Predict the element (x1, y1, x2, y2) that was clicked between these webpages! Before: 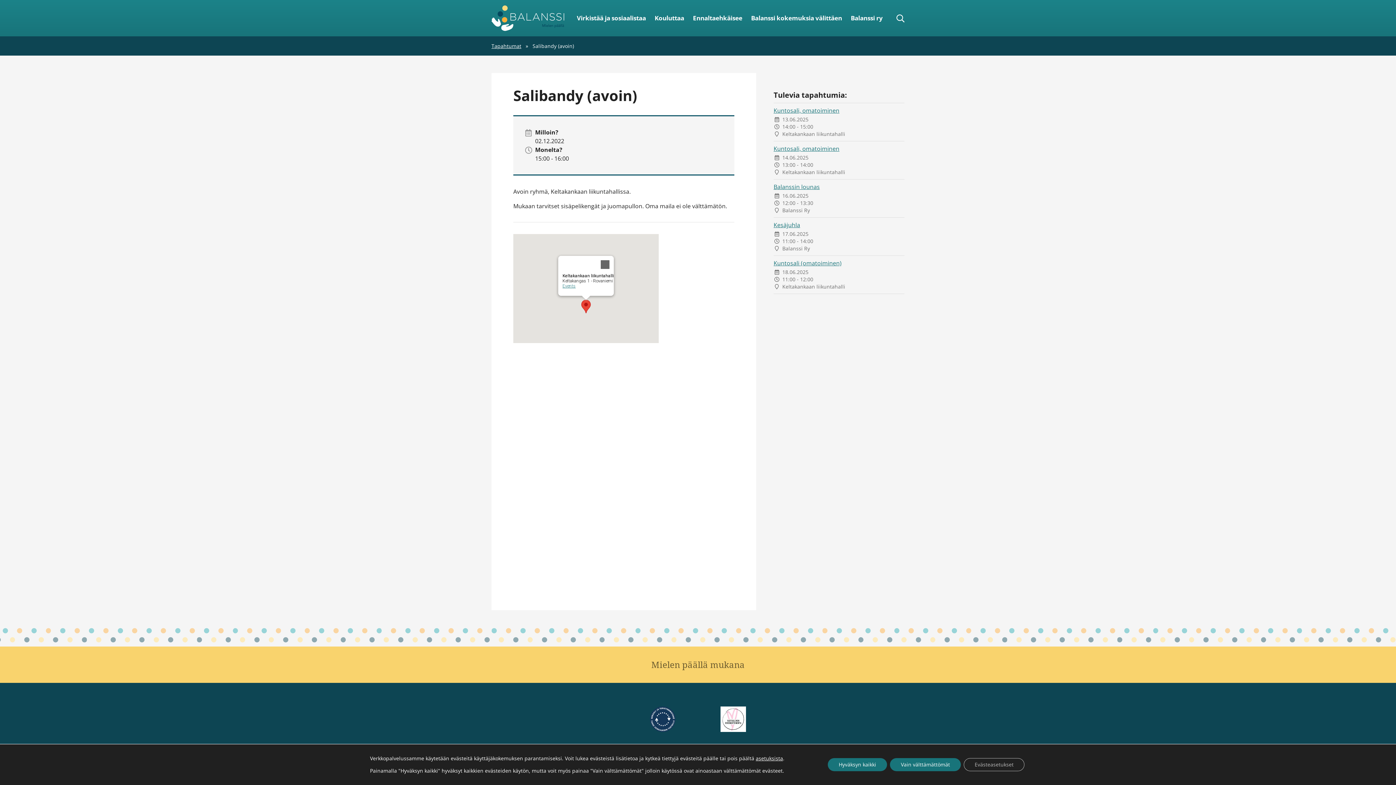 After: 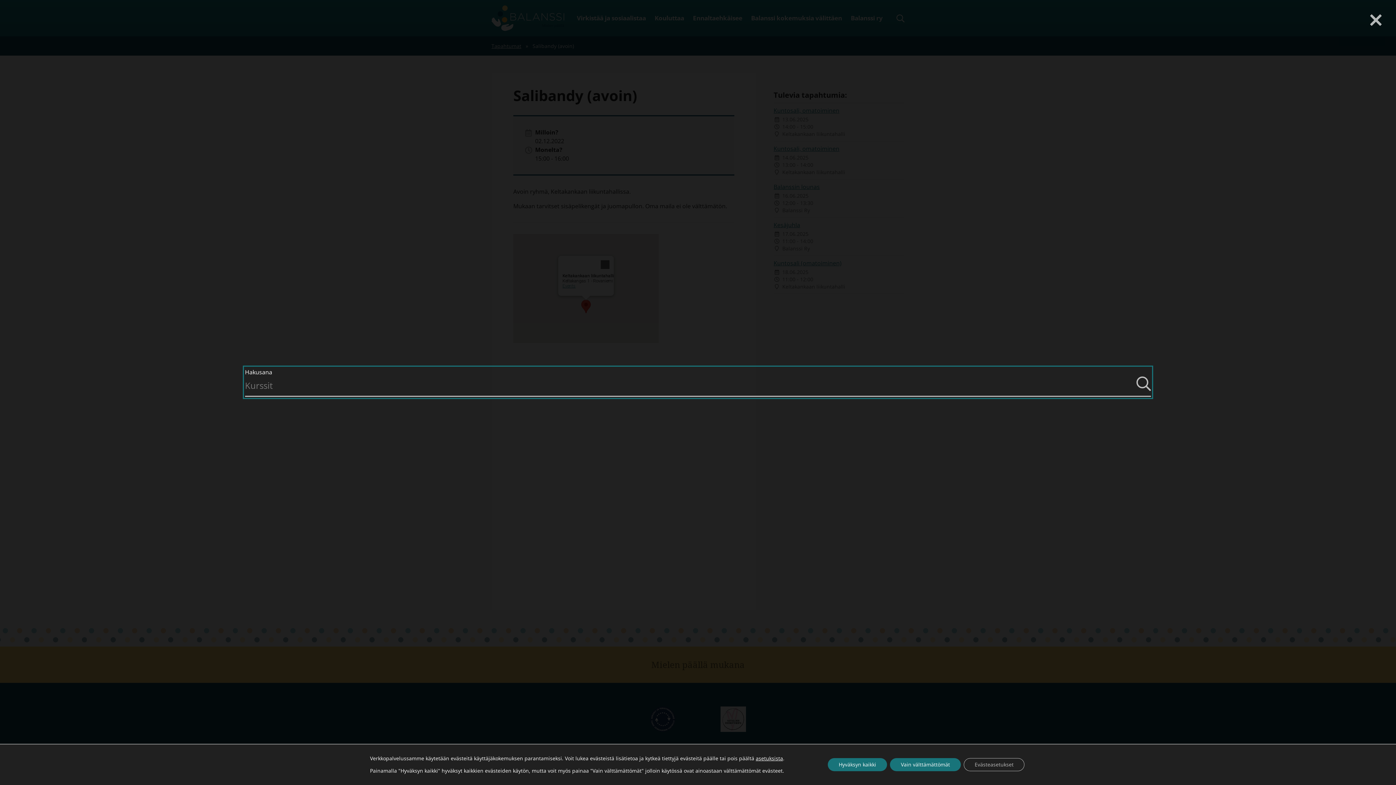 Action: bbox: (890, 0, 904, 36) label: Avaa haku